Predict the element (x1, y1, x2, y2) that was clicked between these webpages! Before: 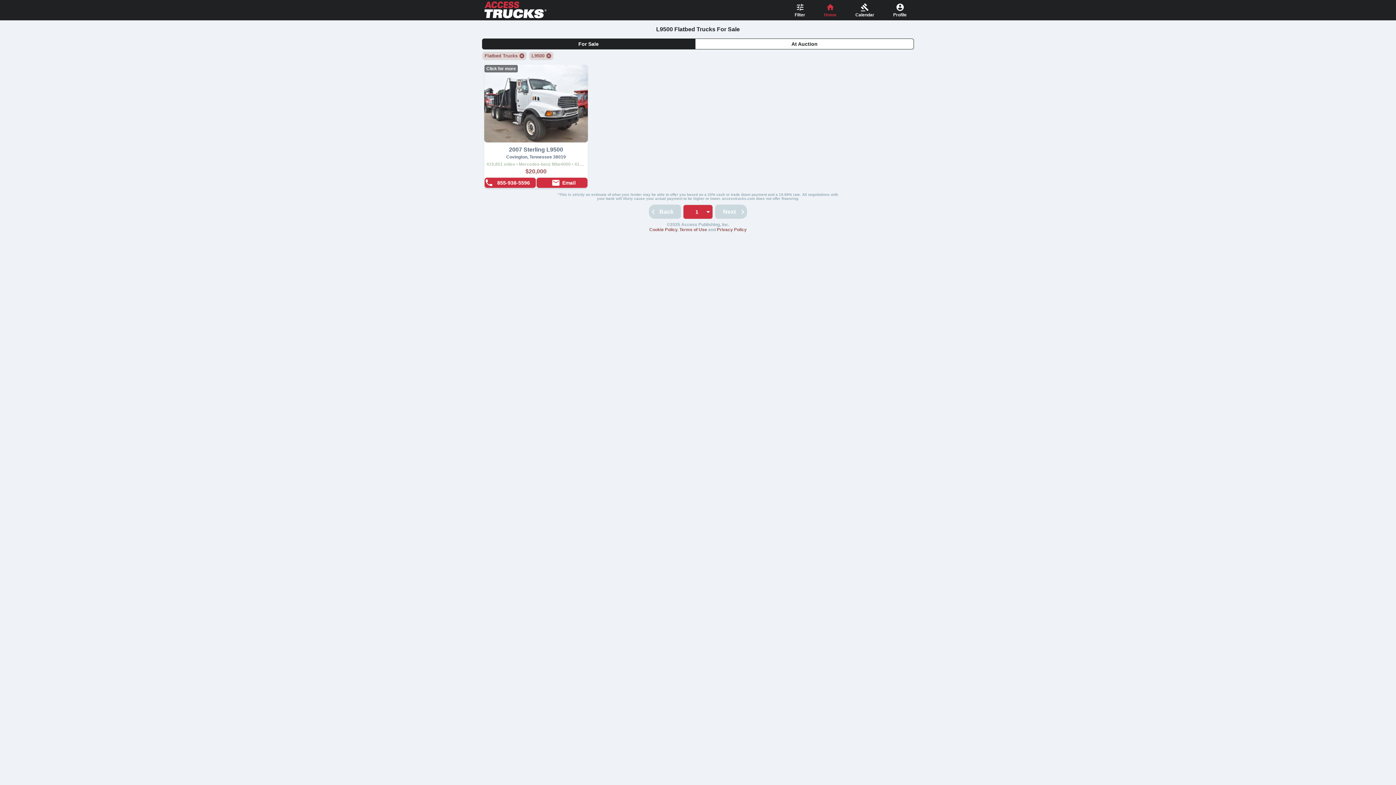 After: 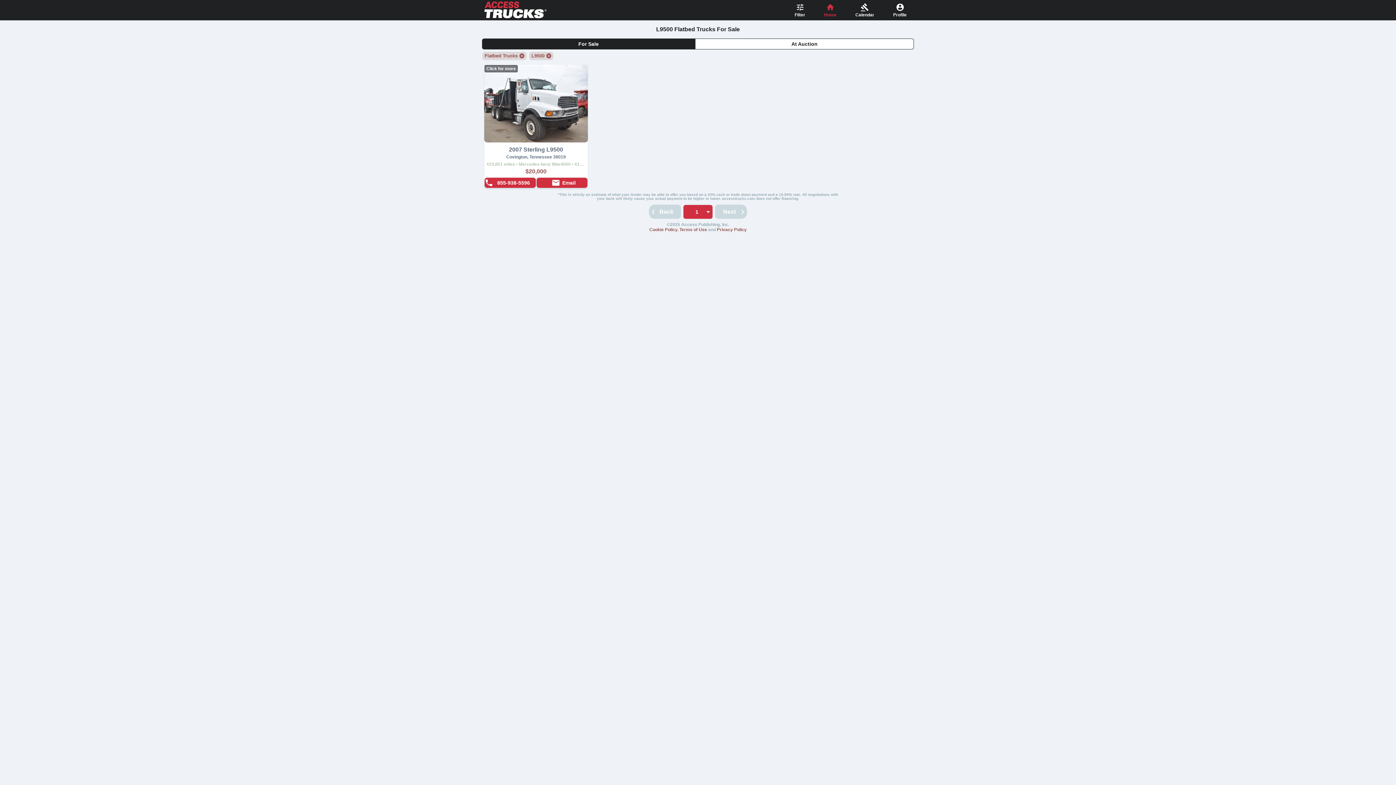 Action: bbox: (679, 227, 707, 232) label: Terms of Use